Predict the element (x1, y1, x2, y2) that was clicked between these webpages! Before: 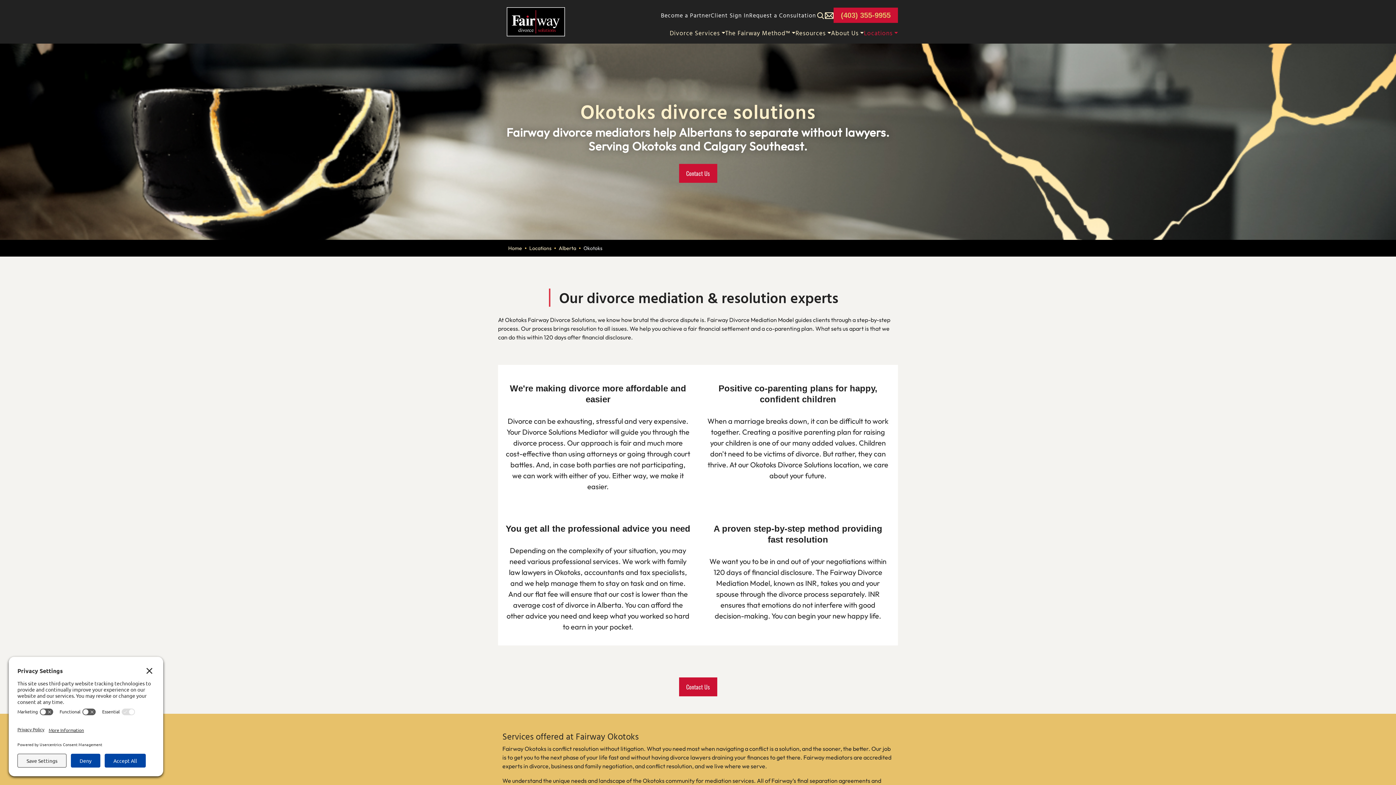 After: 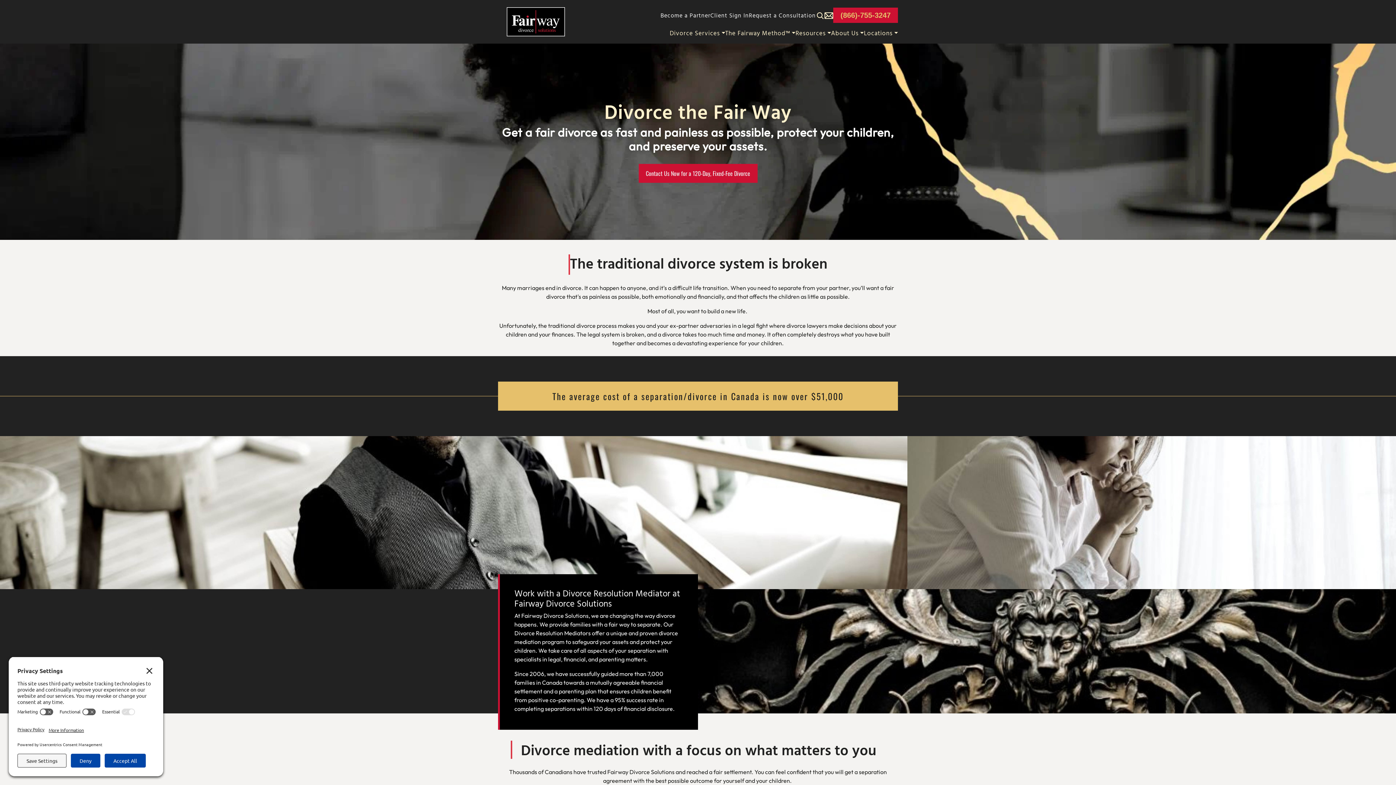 Action: bbox: (508, 245, 522, 251) label: Home